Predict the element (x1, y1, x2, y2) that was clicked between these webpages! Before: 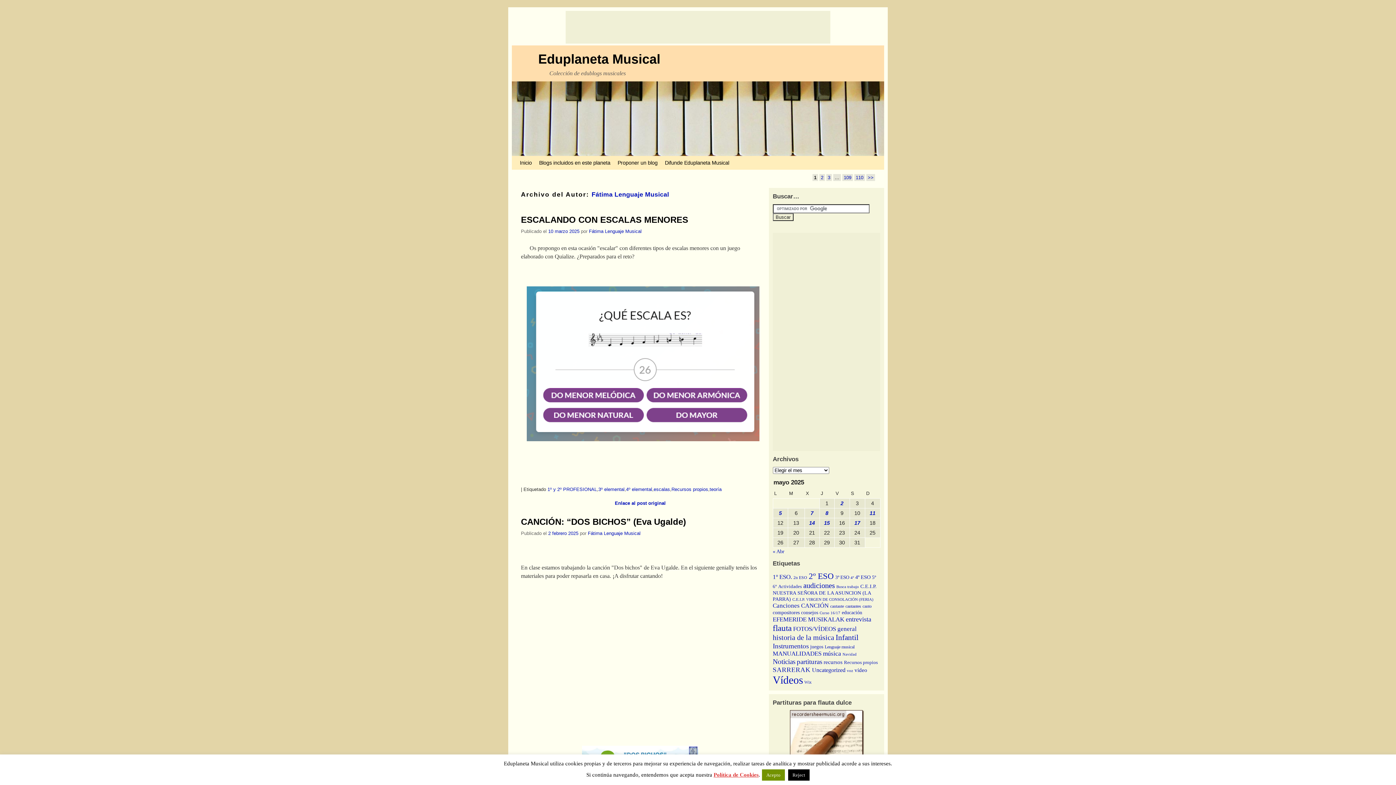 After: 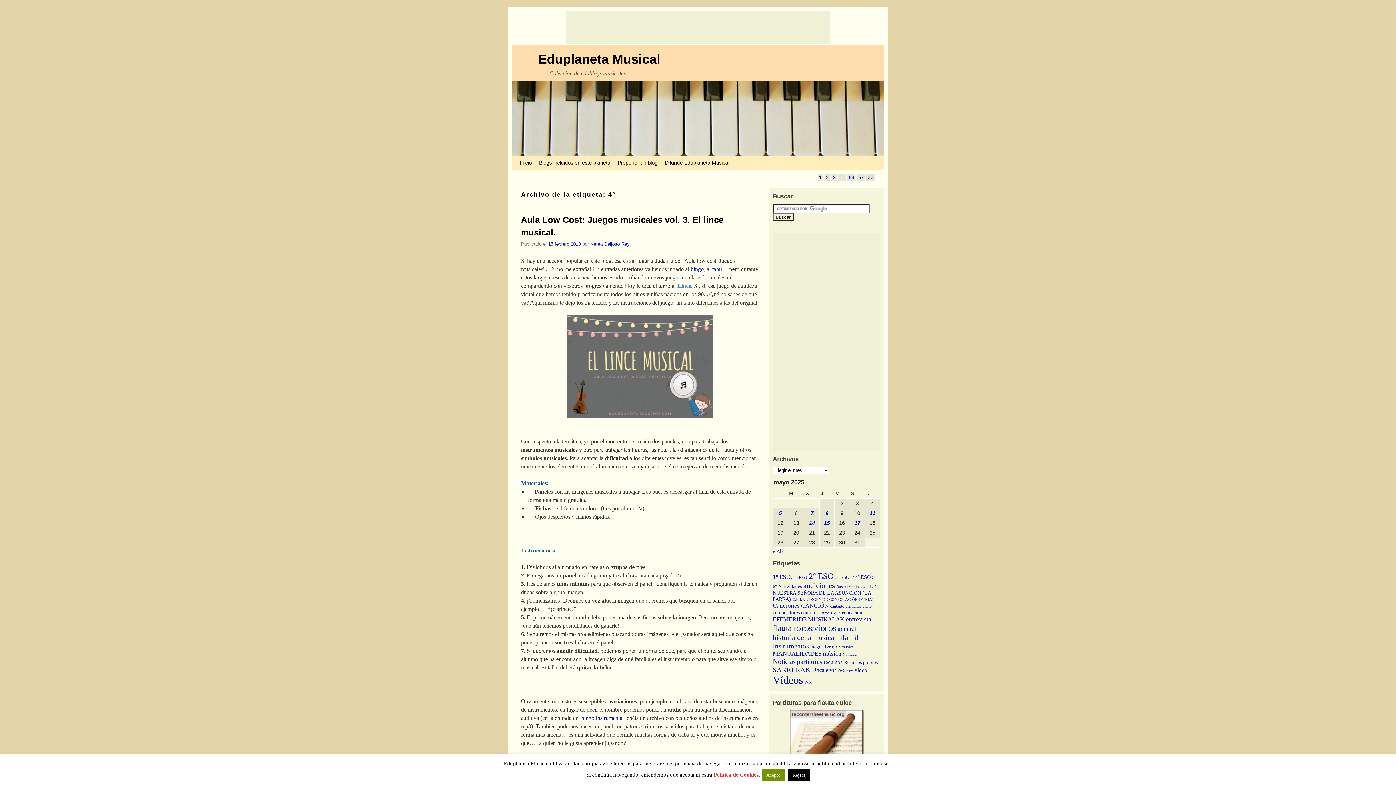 Action: label: 4º (282 elementos) bbox: (850, 575, 854, 579)